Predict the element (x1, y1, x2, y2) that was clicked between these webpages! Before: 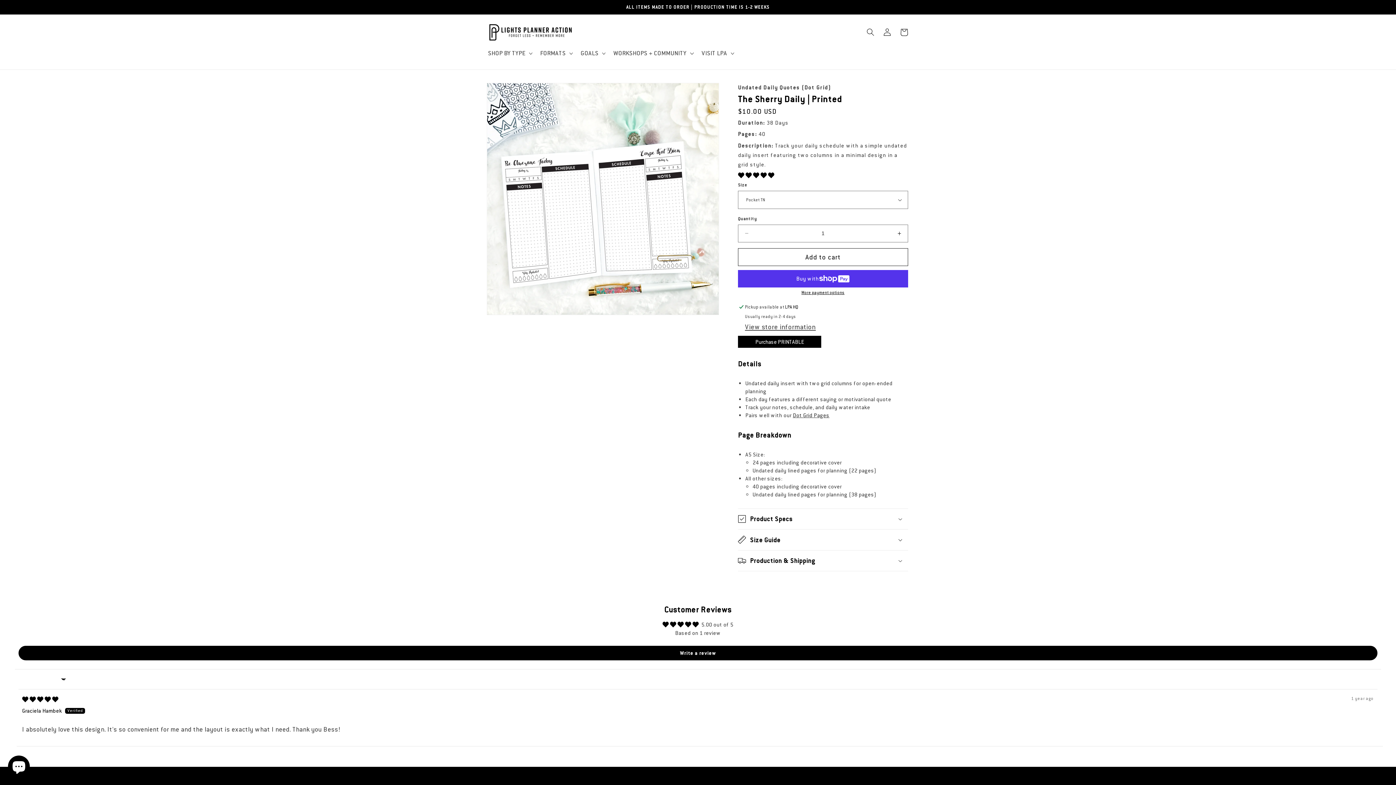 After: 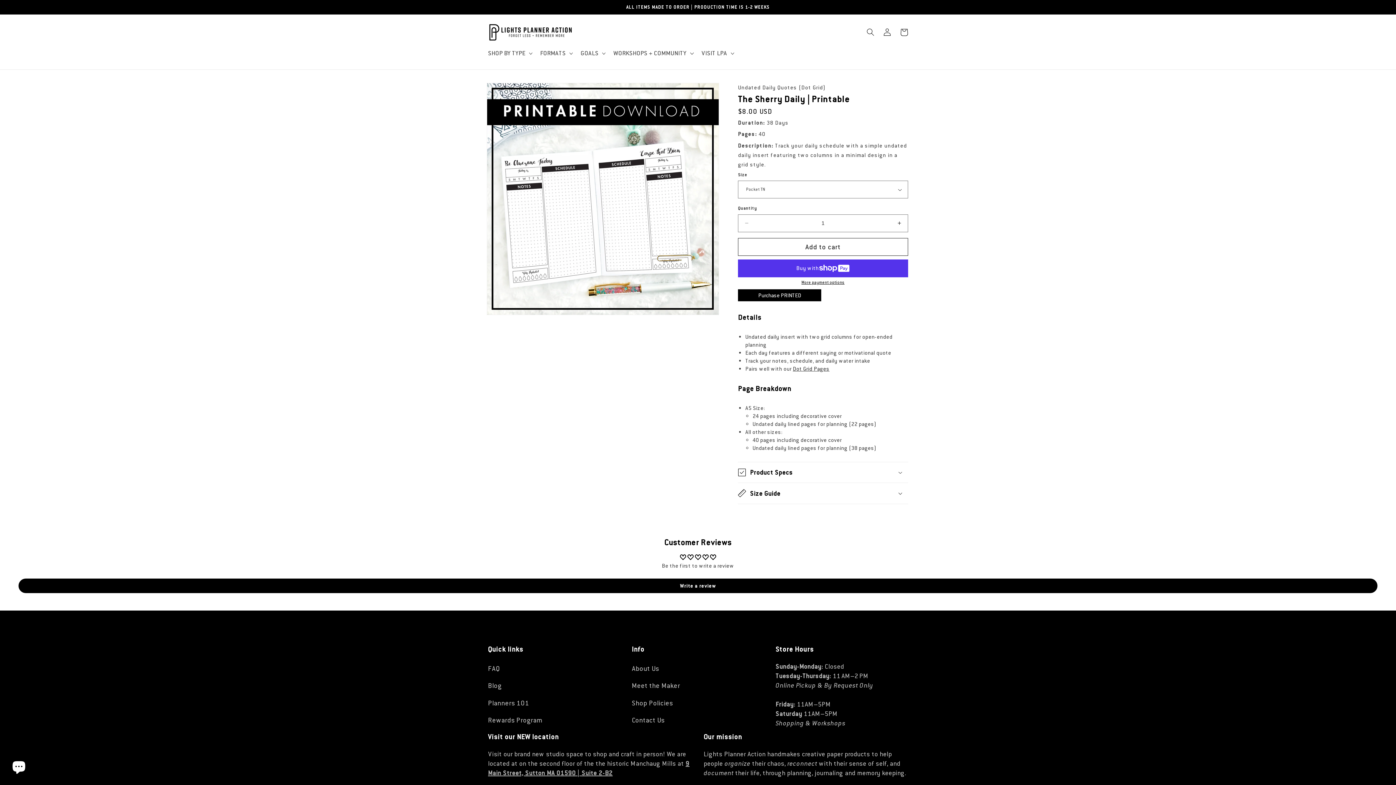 Action: bbox: (755, 338, 804, 345) label: Purchase PRINTABLE